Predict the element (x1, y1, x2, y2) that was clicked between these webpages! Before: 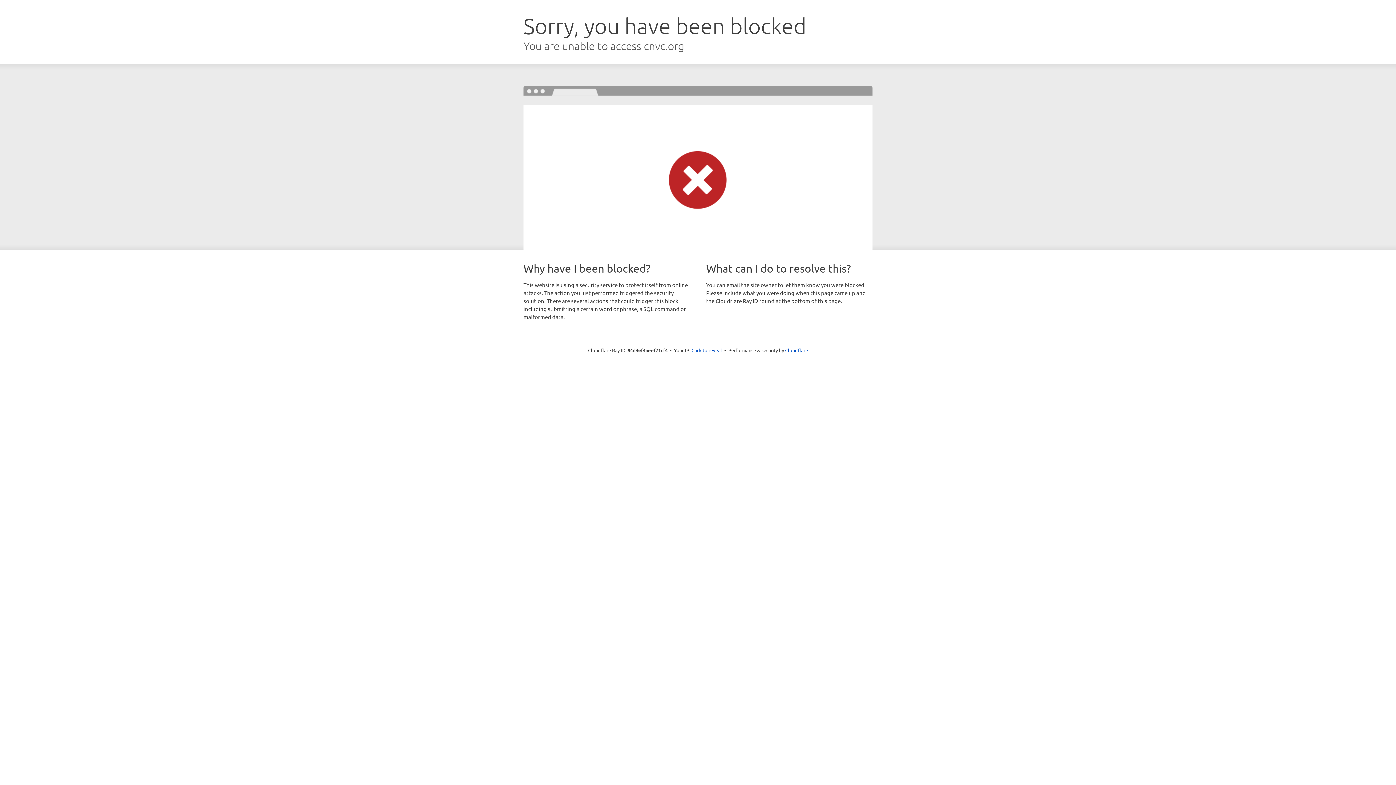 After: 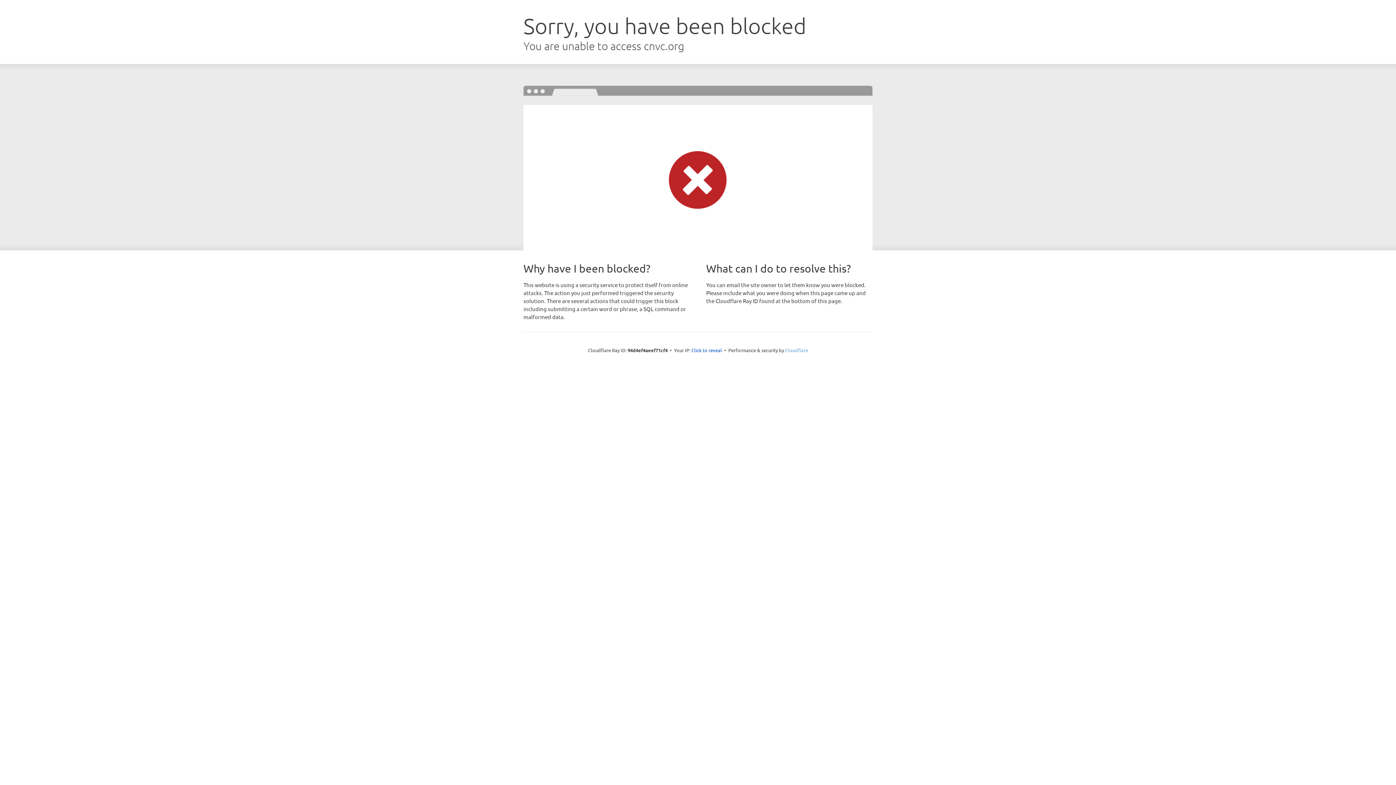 Action: bbox: (785, 347, 808, 353) label: Cloudflare